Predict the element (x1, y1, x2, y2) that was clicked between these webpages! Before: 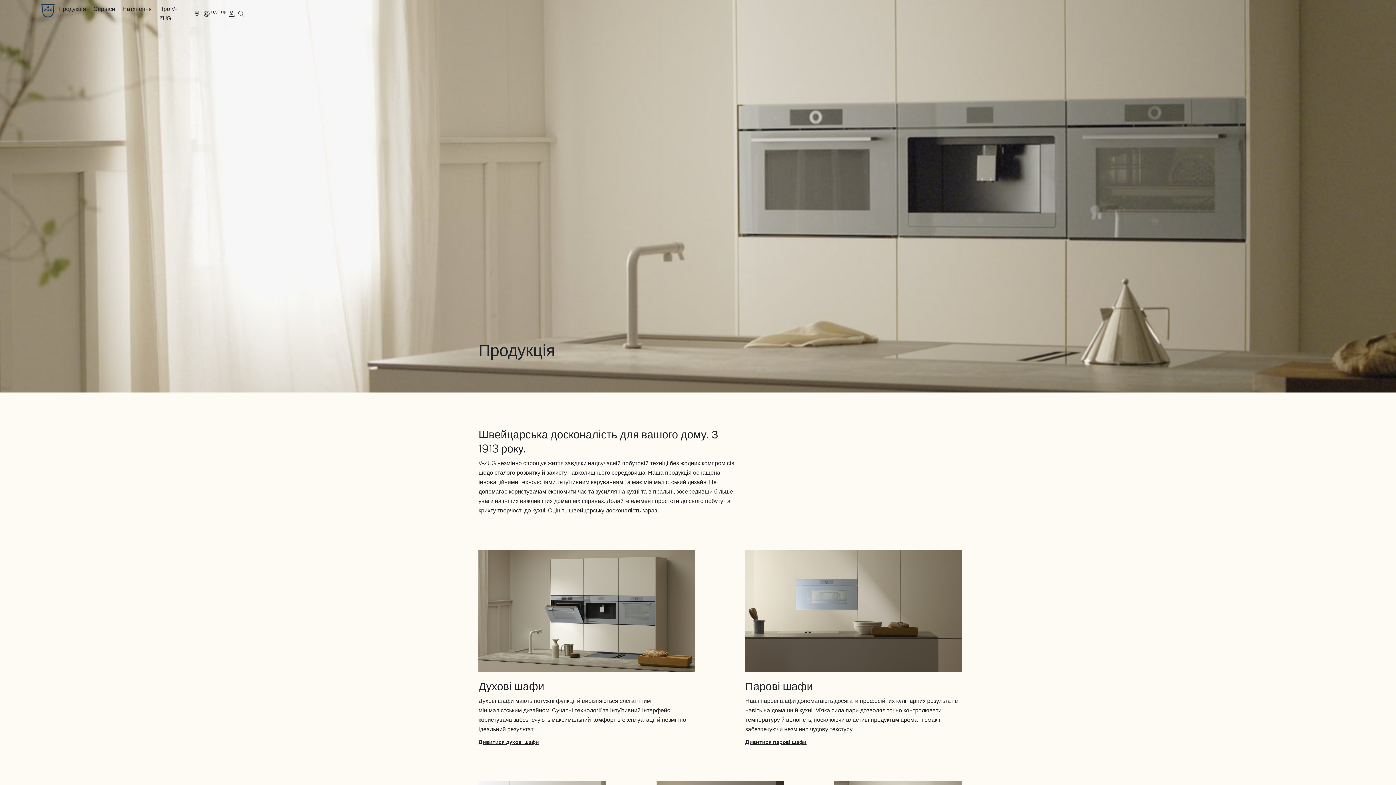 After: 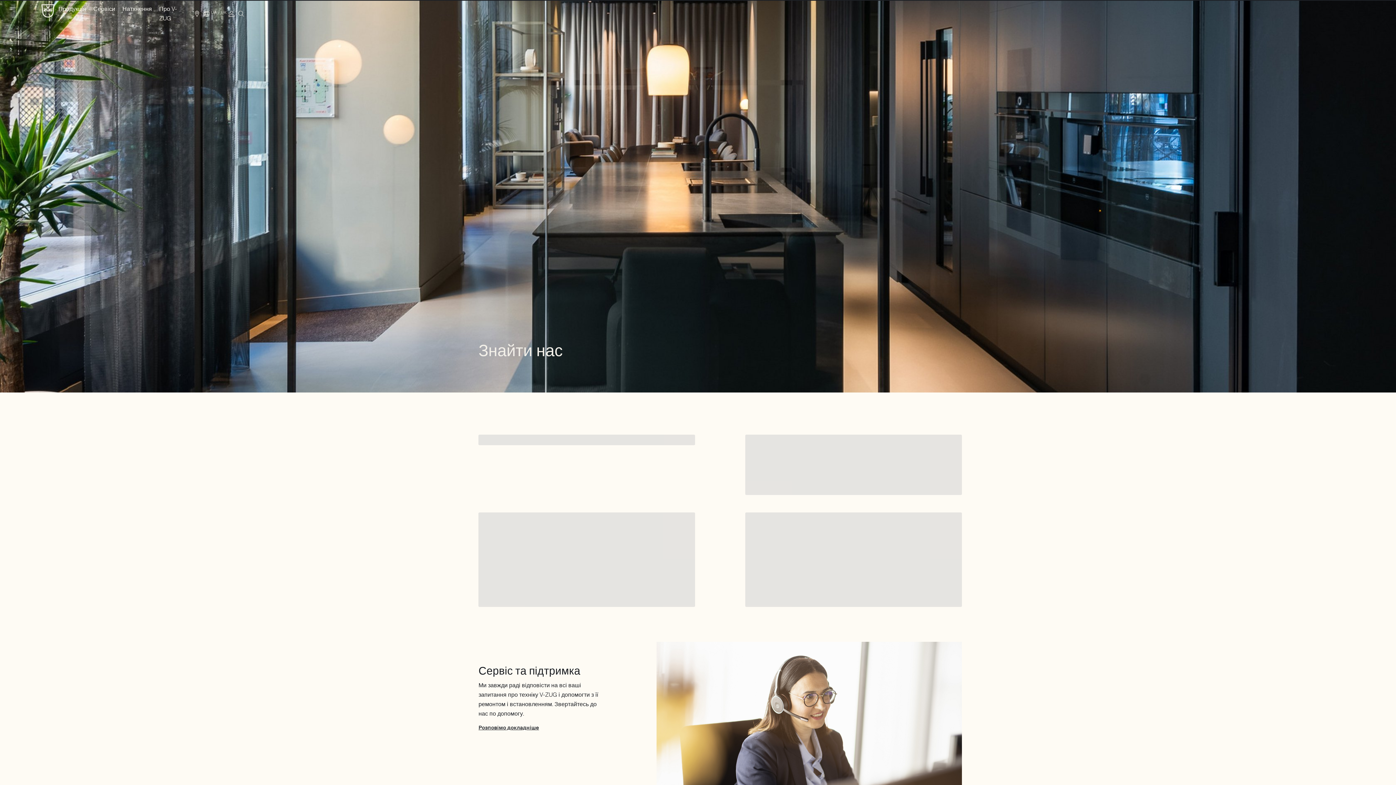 Action: bbox: (192, 12, 201, 18) label: Знайти нас